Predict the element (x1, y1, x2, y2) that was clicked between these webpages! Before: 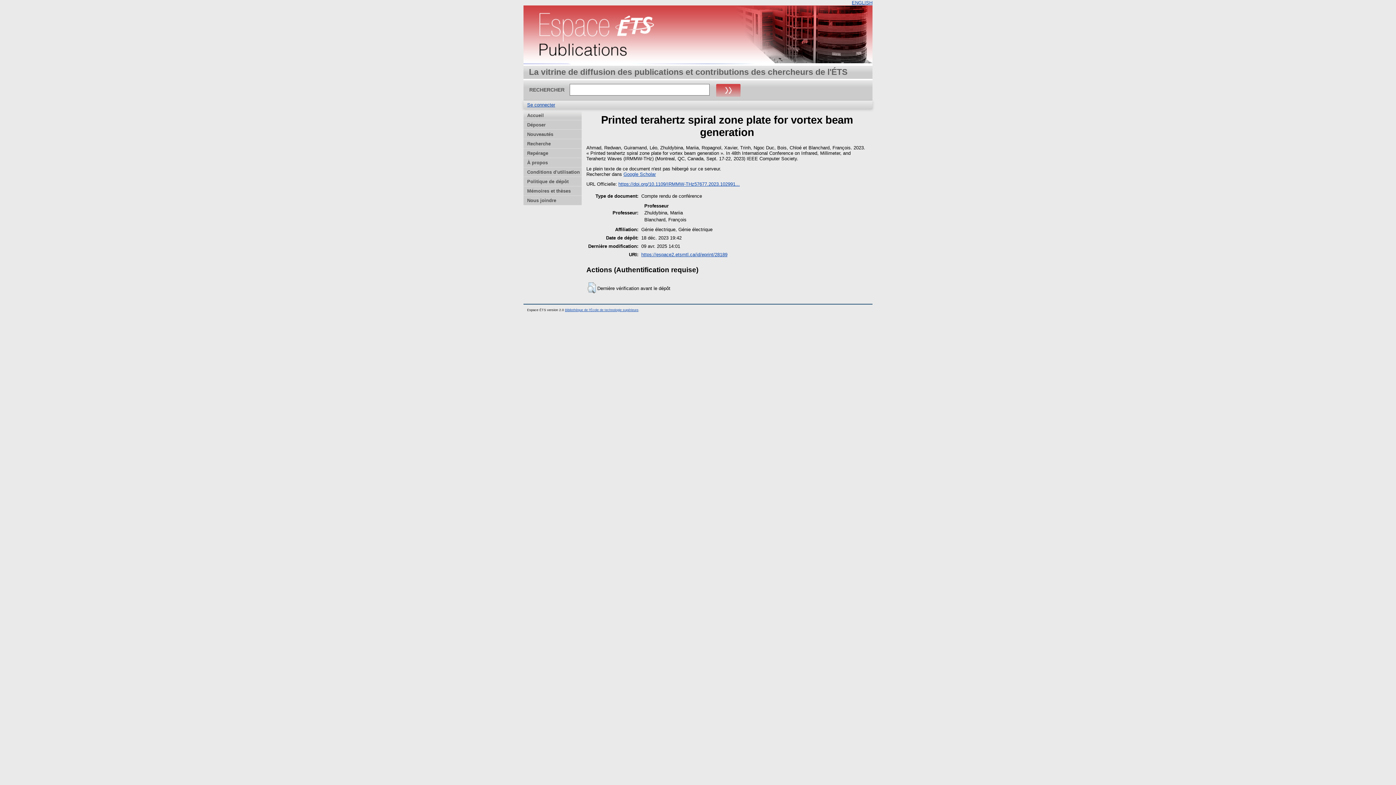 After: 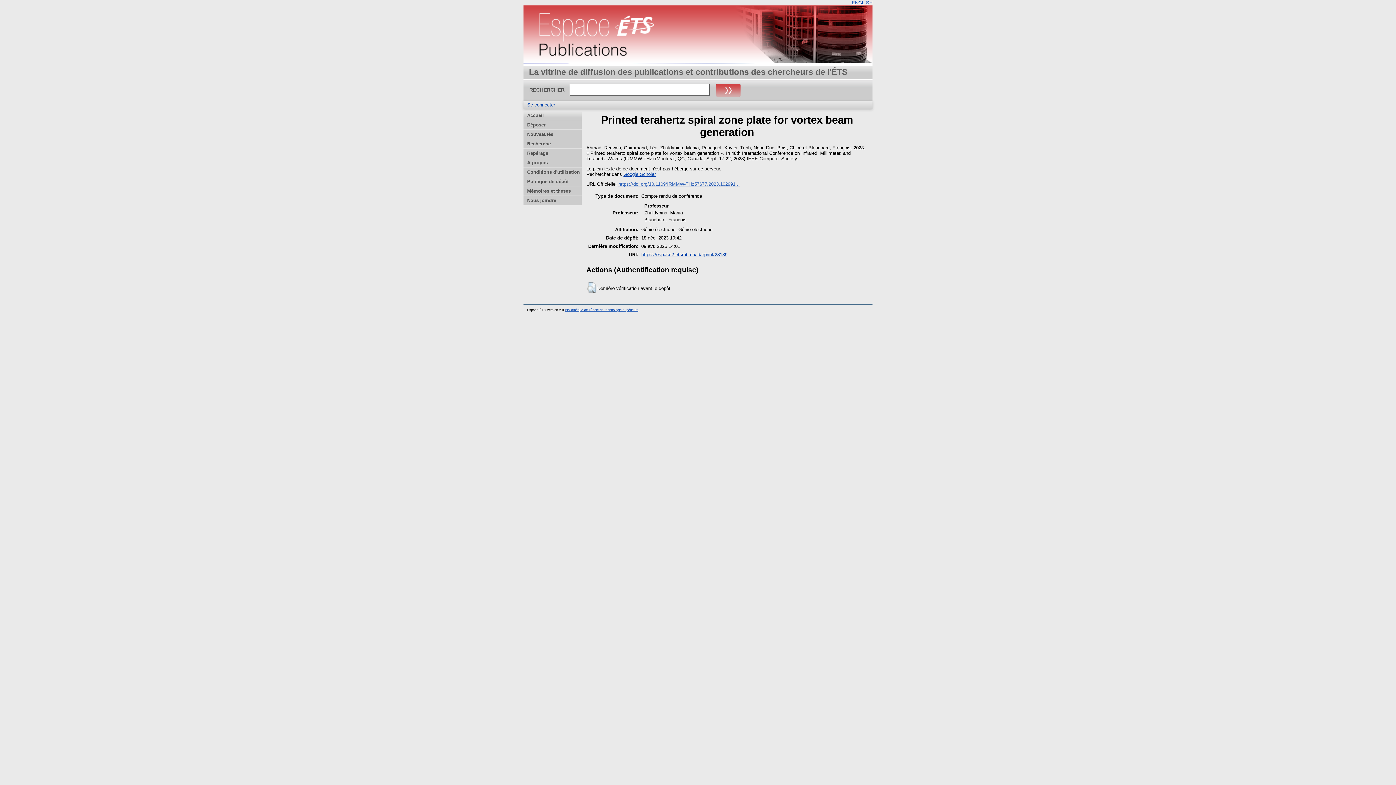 Action: label: https://doi.org/10.1109/IRMMW-THz57677.2023.102991... bbox: (618, 181, 740, 187)